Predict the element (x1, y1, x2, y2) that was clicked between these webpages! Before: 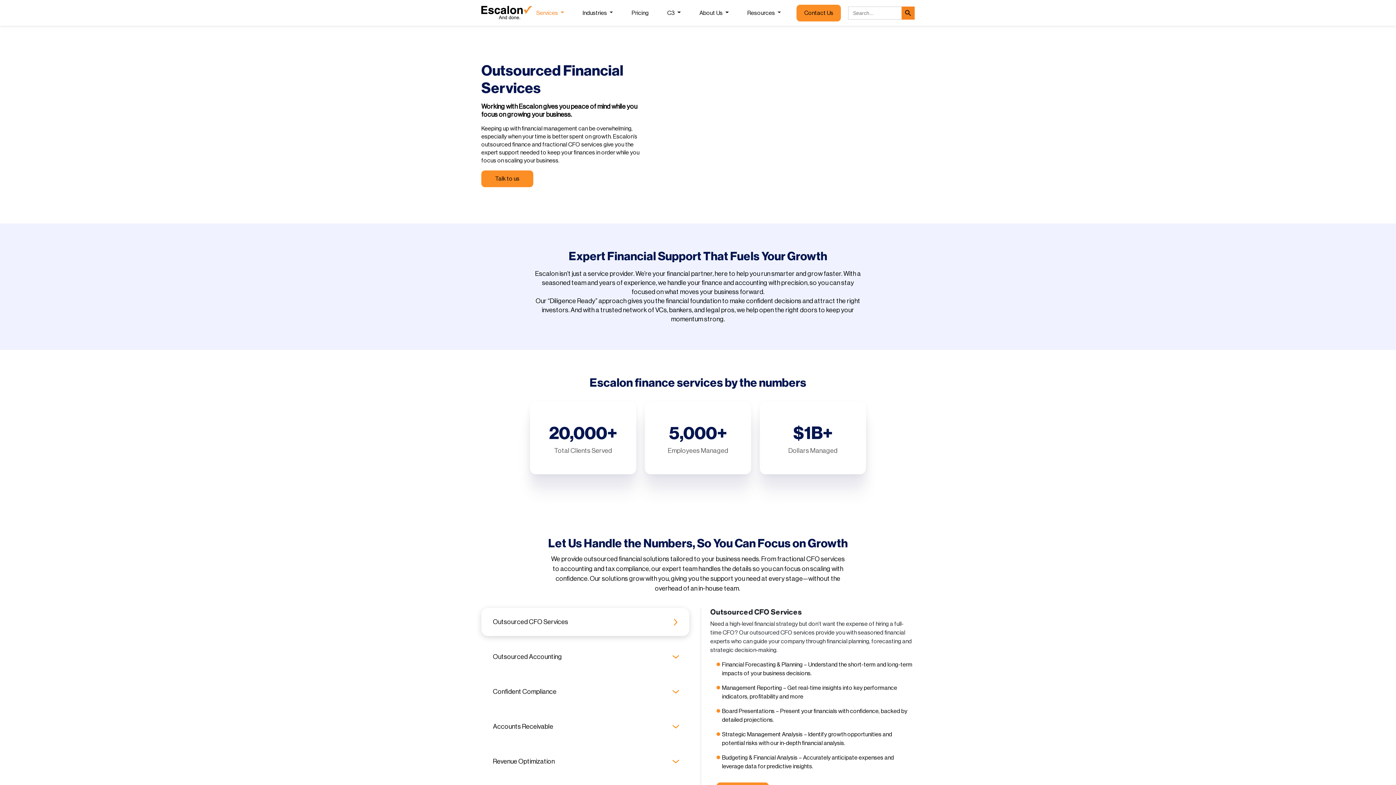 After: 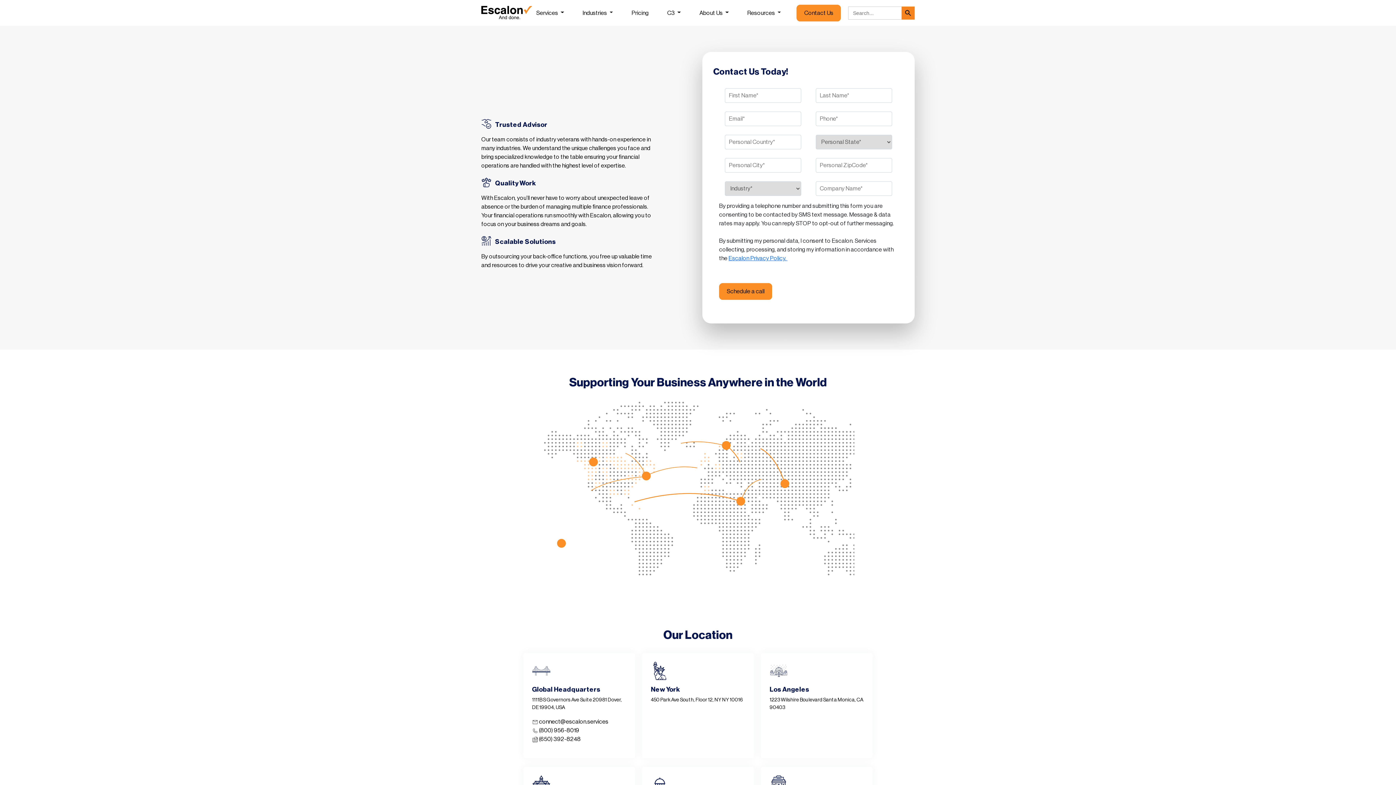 Action: bbox: (796, 4, 841, 21) label: Contact Us